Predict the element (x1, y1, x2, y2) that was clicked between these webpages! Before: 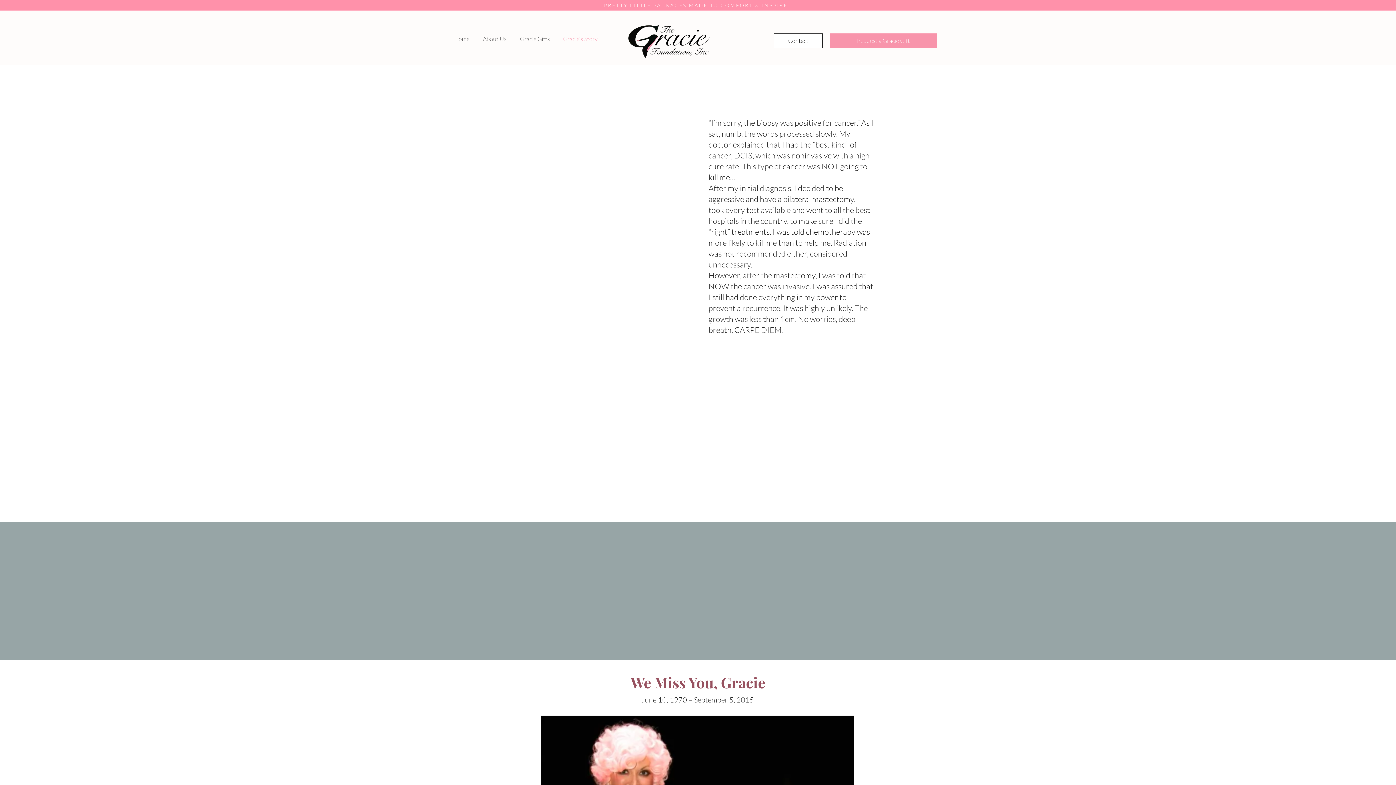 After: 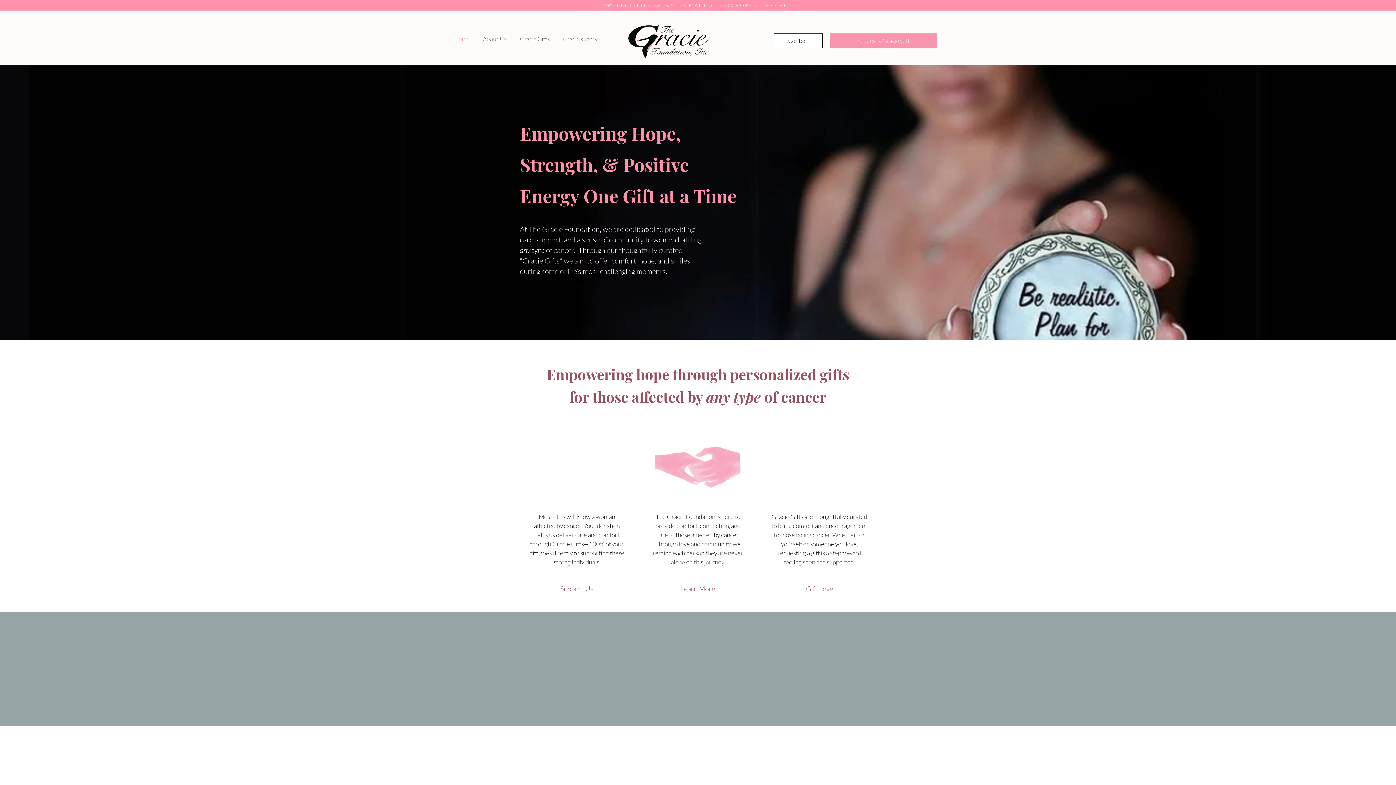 Action: bbox: (447, 33, 476, 44) label: Home